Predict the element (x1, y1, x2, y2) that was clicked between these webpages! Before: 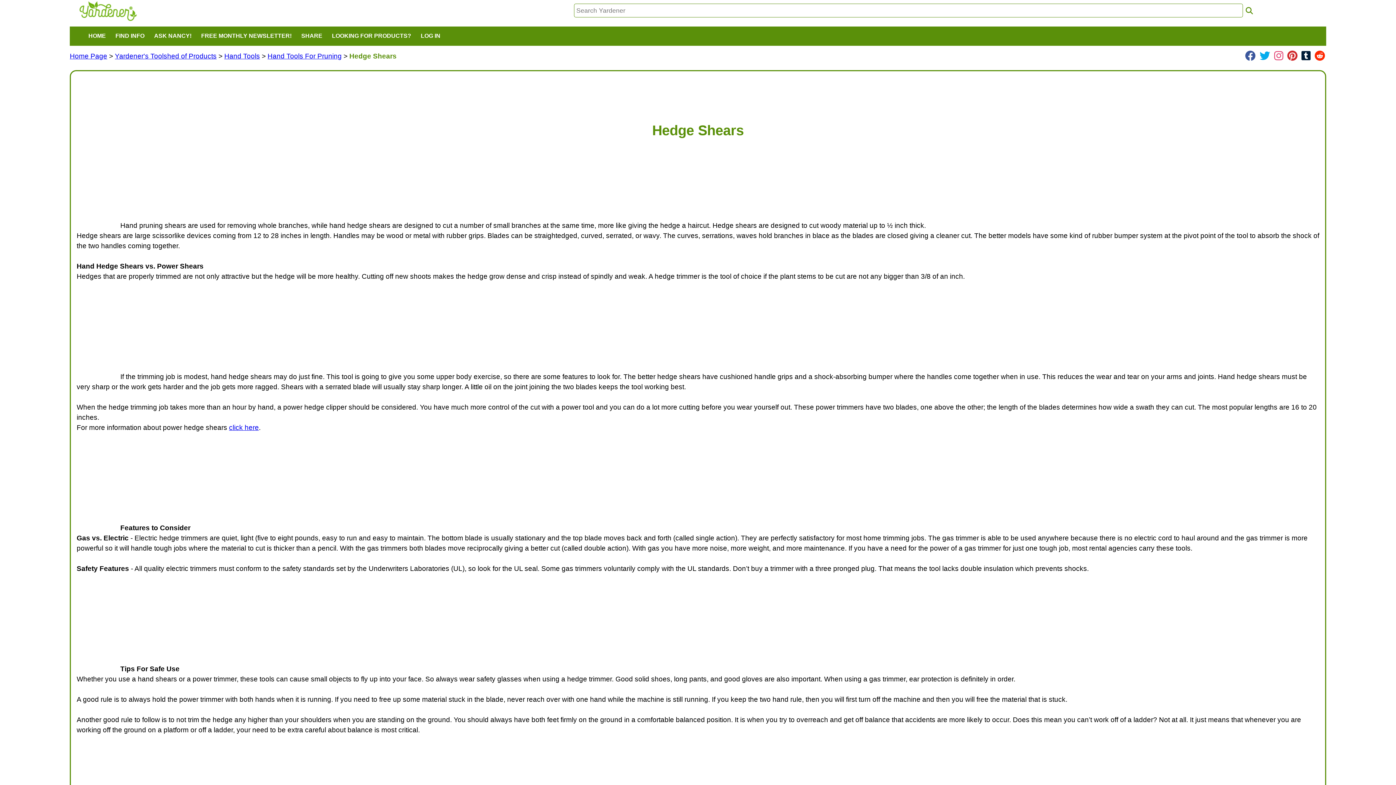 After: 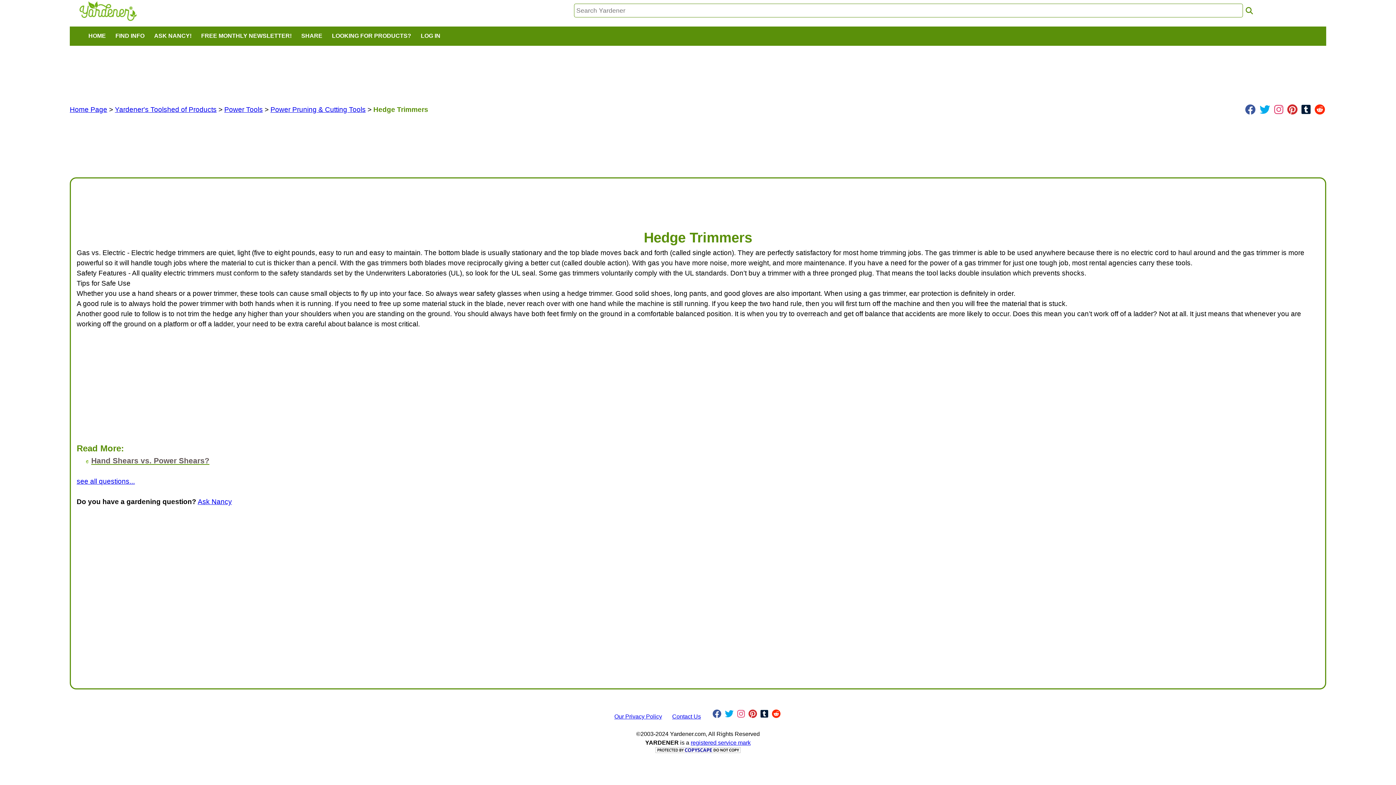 Action: label: click here bbox: (229, 423, 258, 431)